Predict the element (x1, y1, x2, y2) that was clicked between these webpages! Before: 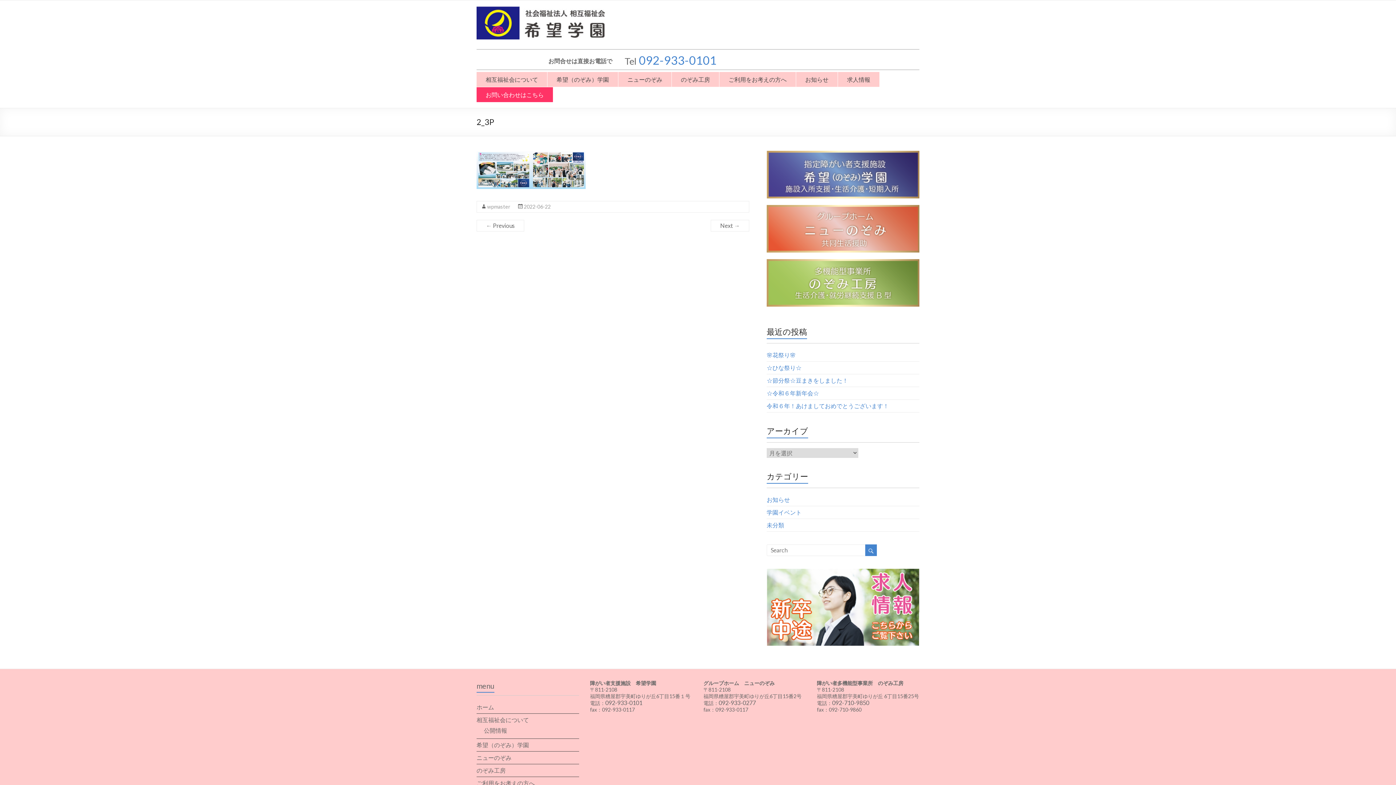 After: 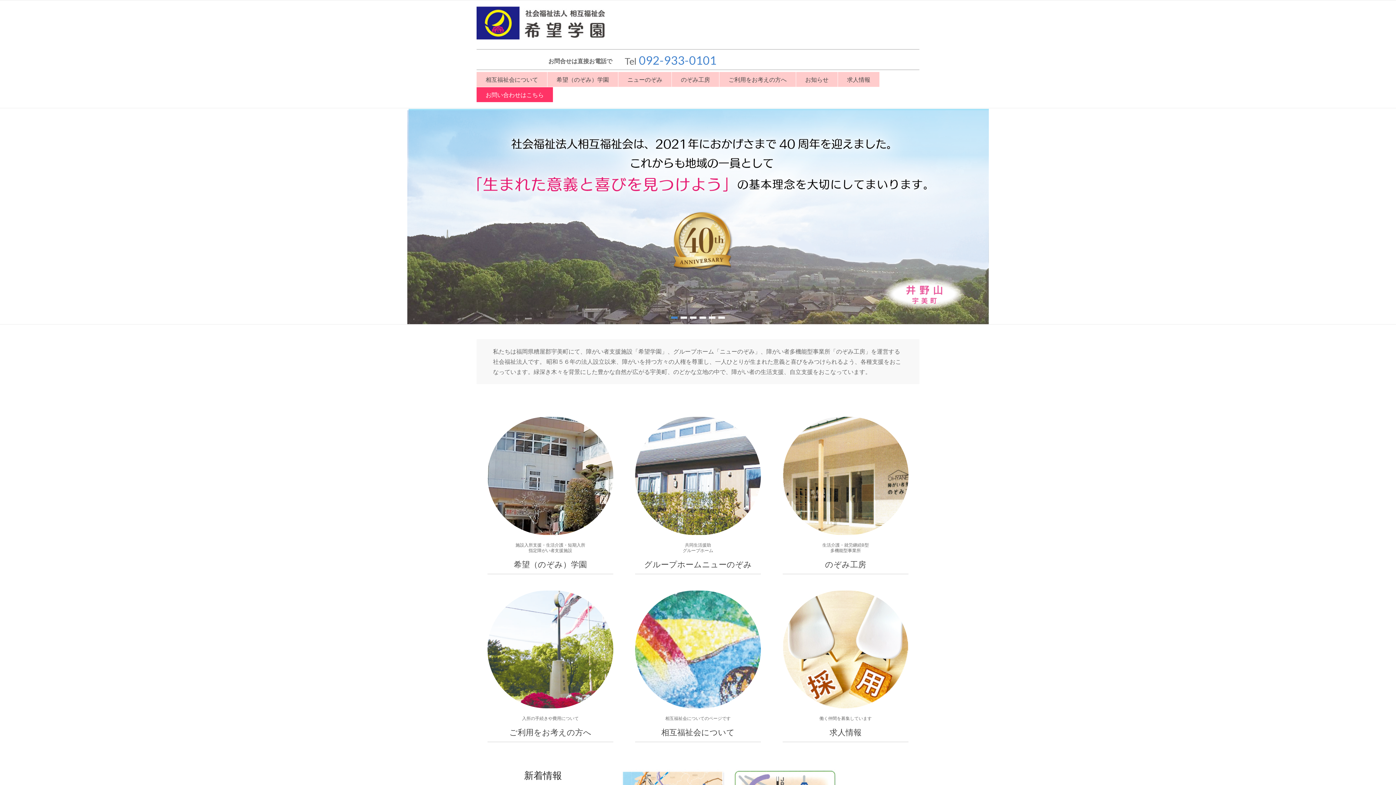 Action: bbox: (476, 5, 610, 12)